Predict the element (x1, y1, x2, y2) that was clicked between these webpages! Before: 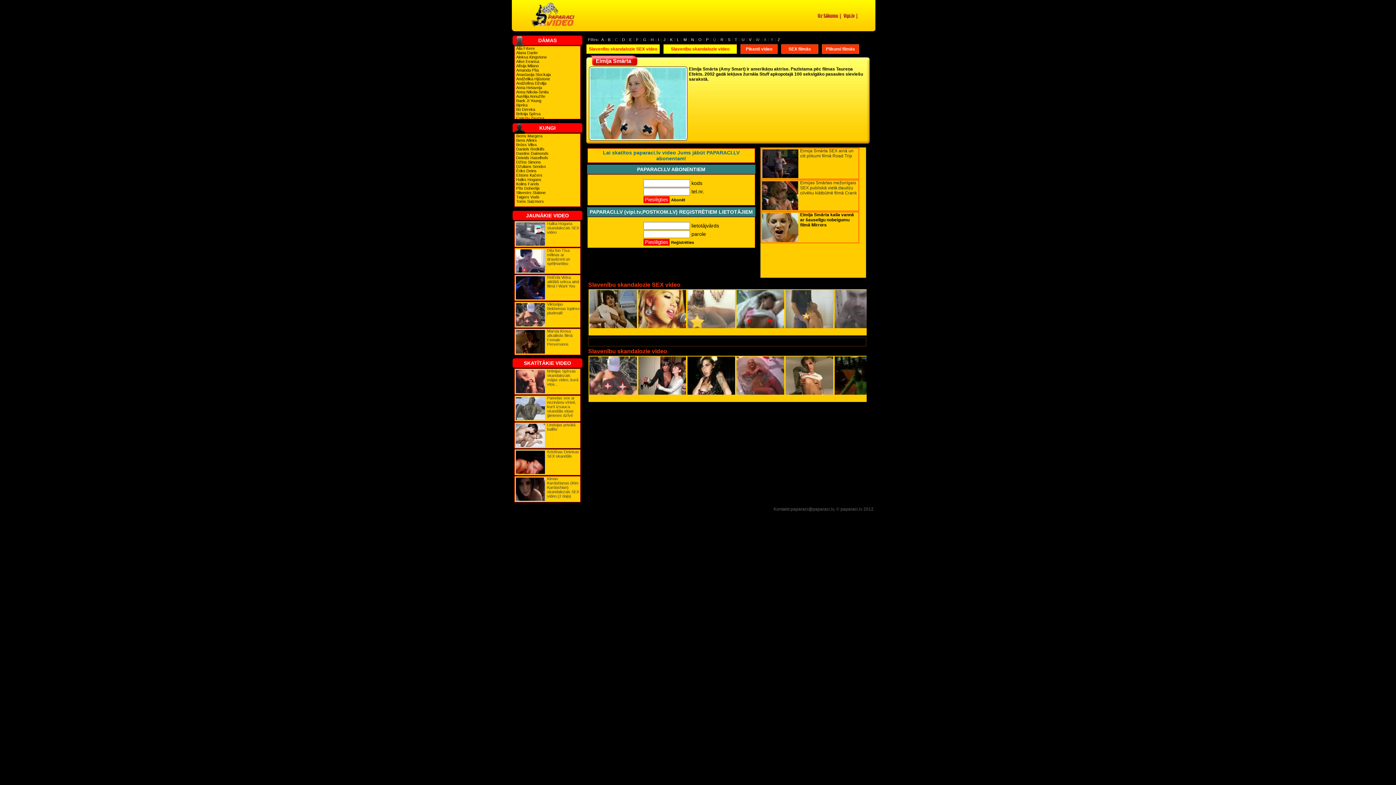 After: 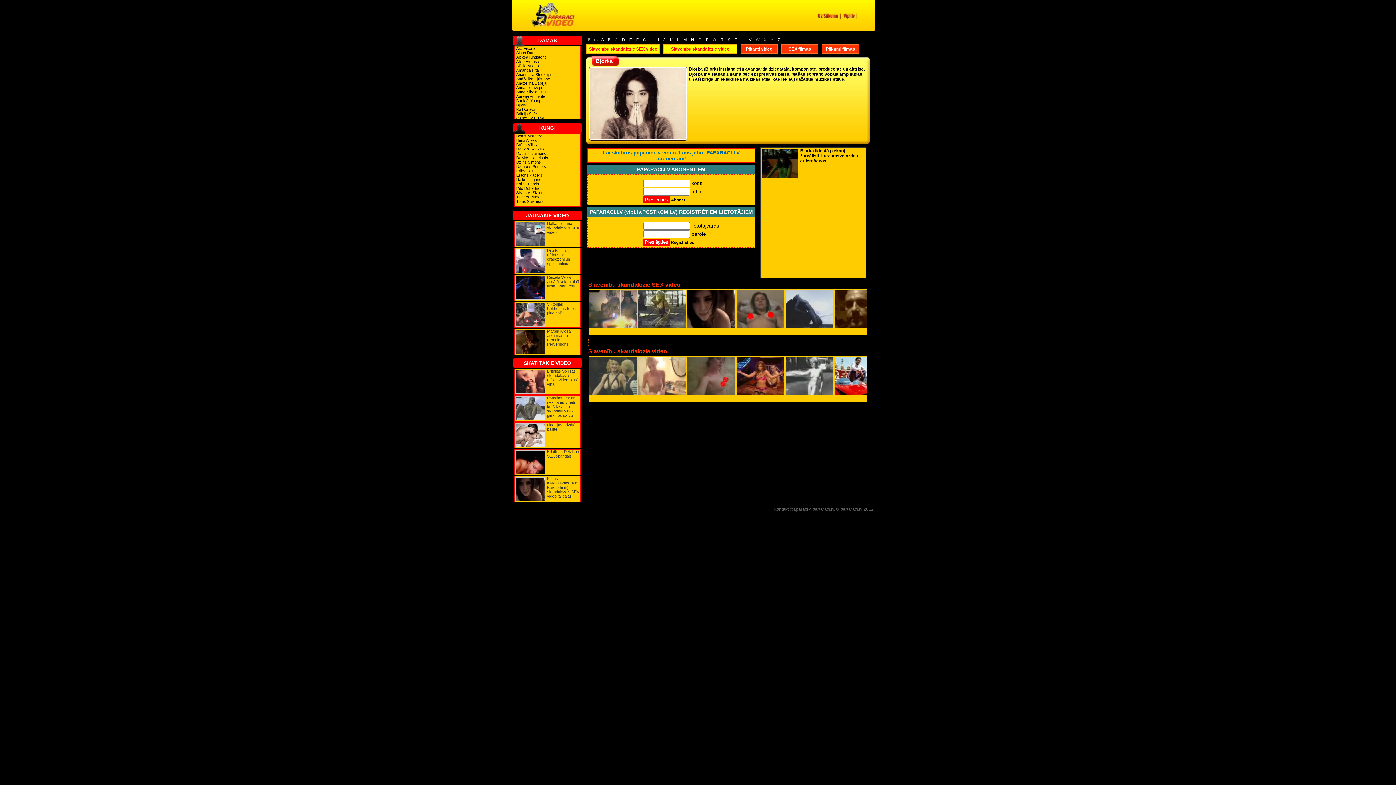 Action: label: Bjorka bbox: (516, 102, 527, 107)